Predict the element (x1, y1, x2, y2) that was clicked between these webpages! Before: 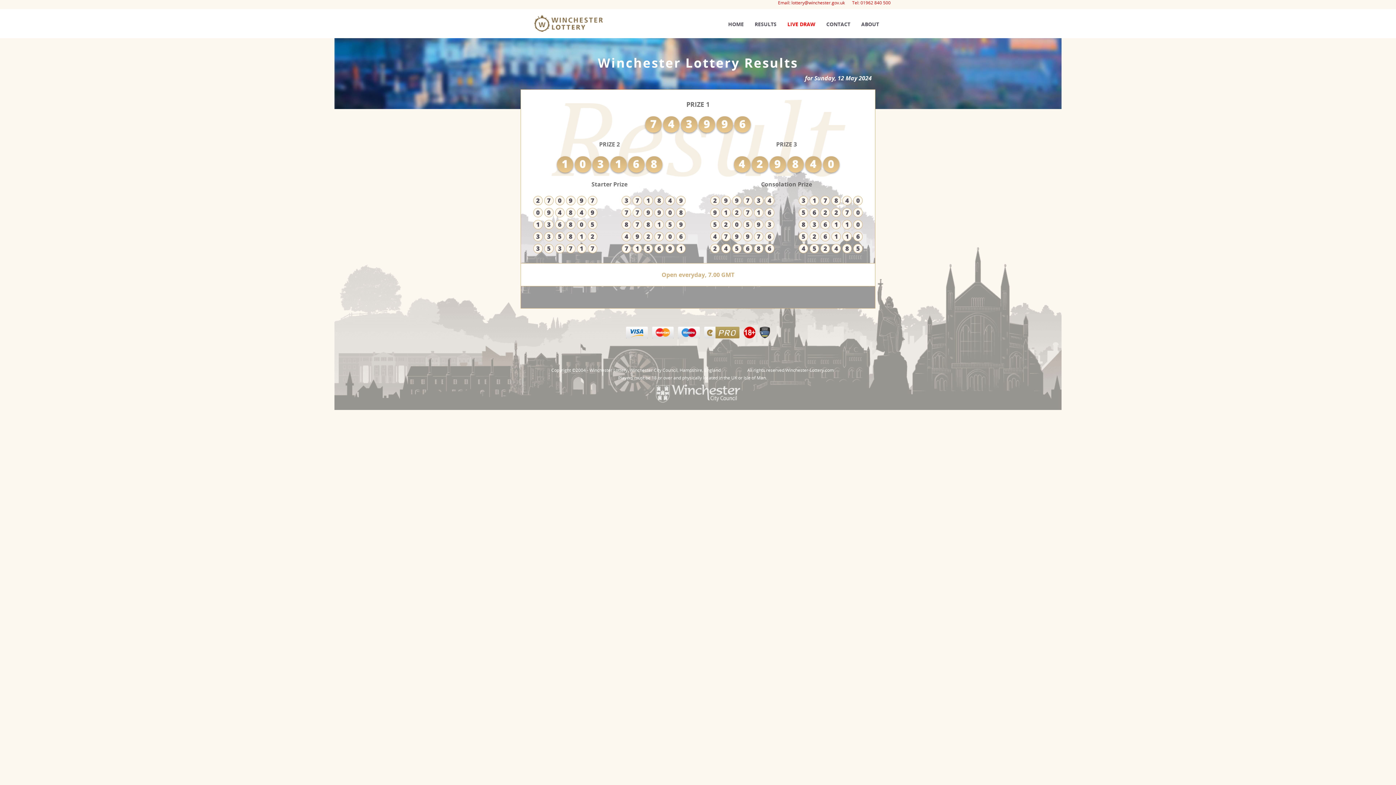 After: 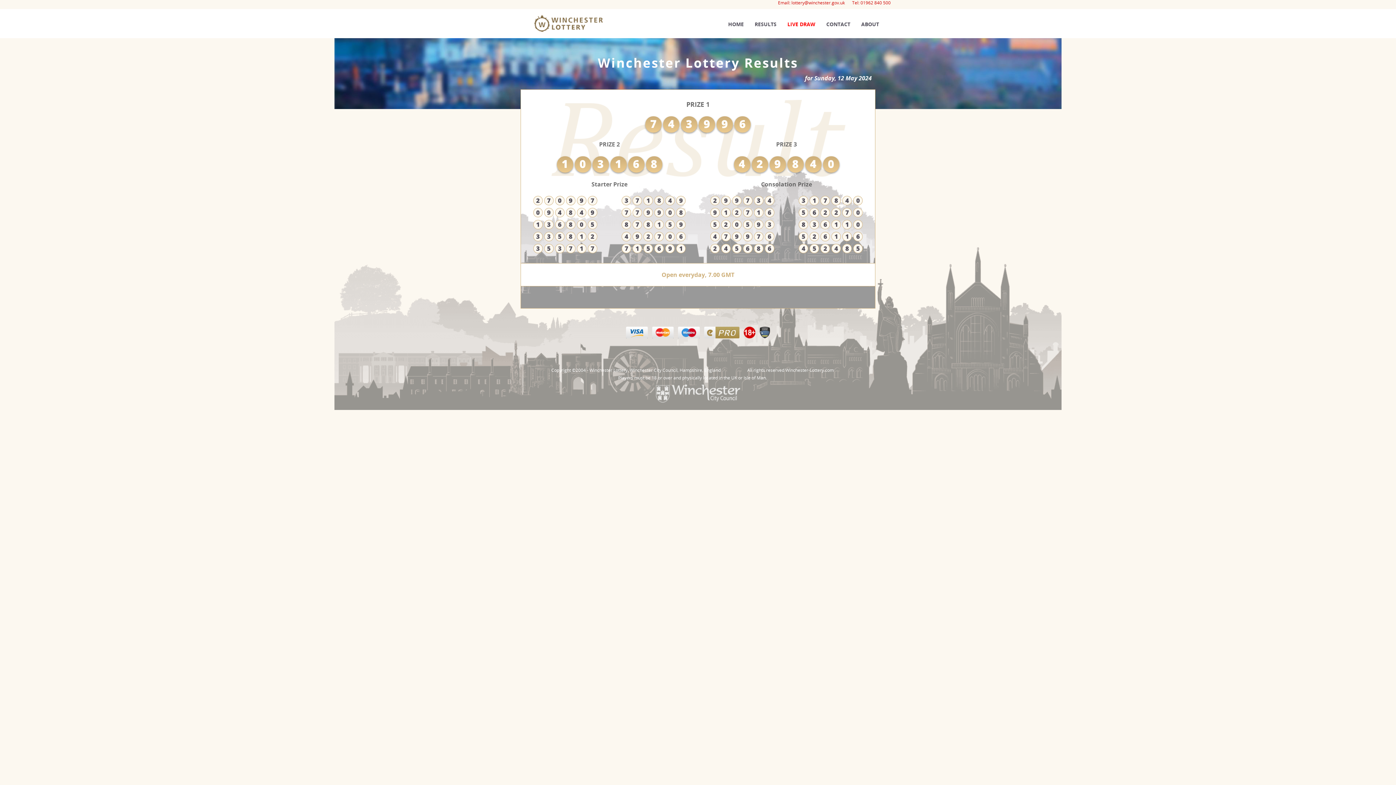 Action: label: Email: lottery@winchester.gov.uk bbox: (778, 0, 845, 5)